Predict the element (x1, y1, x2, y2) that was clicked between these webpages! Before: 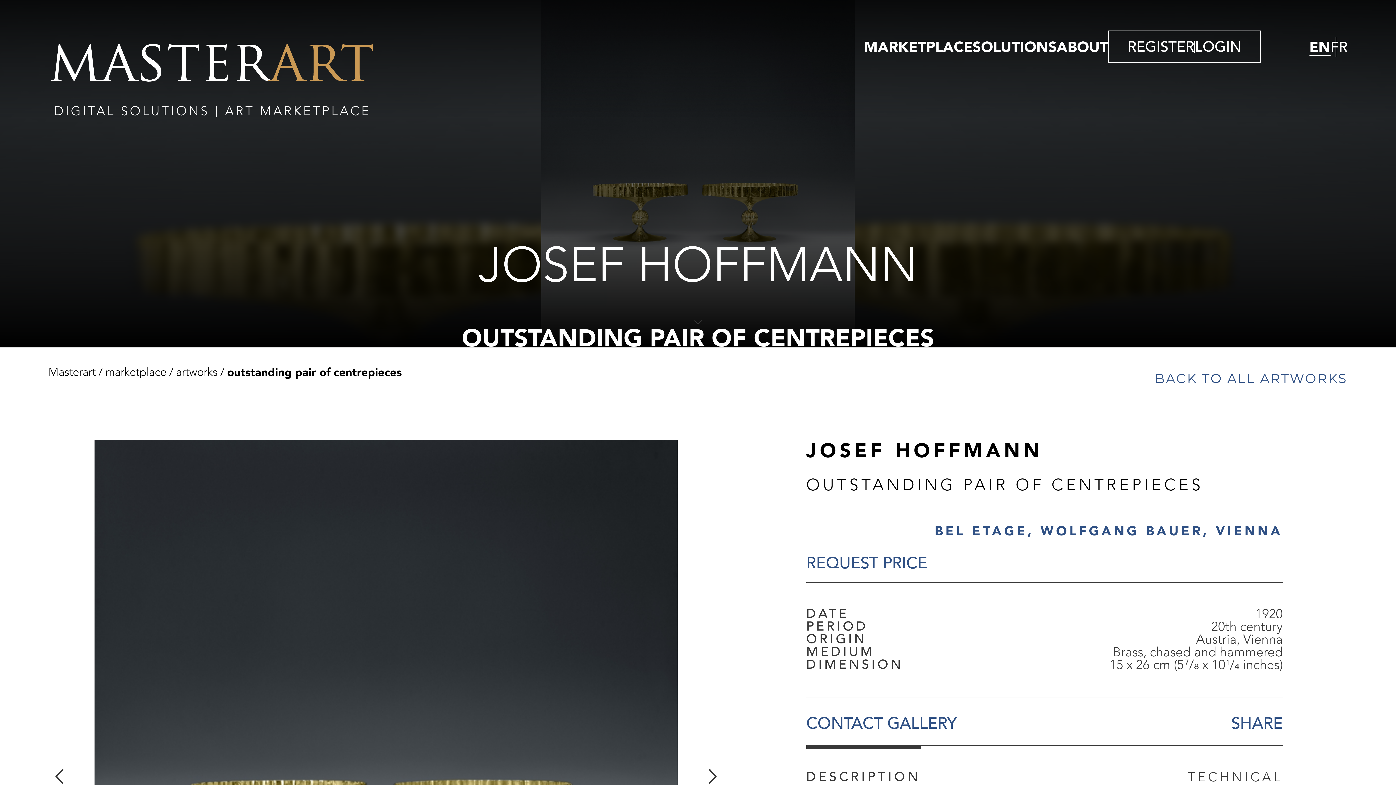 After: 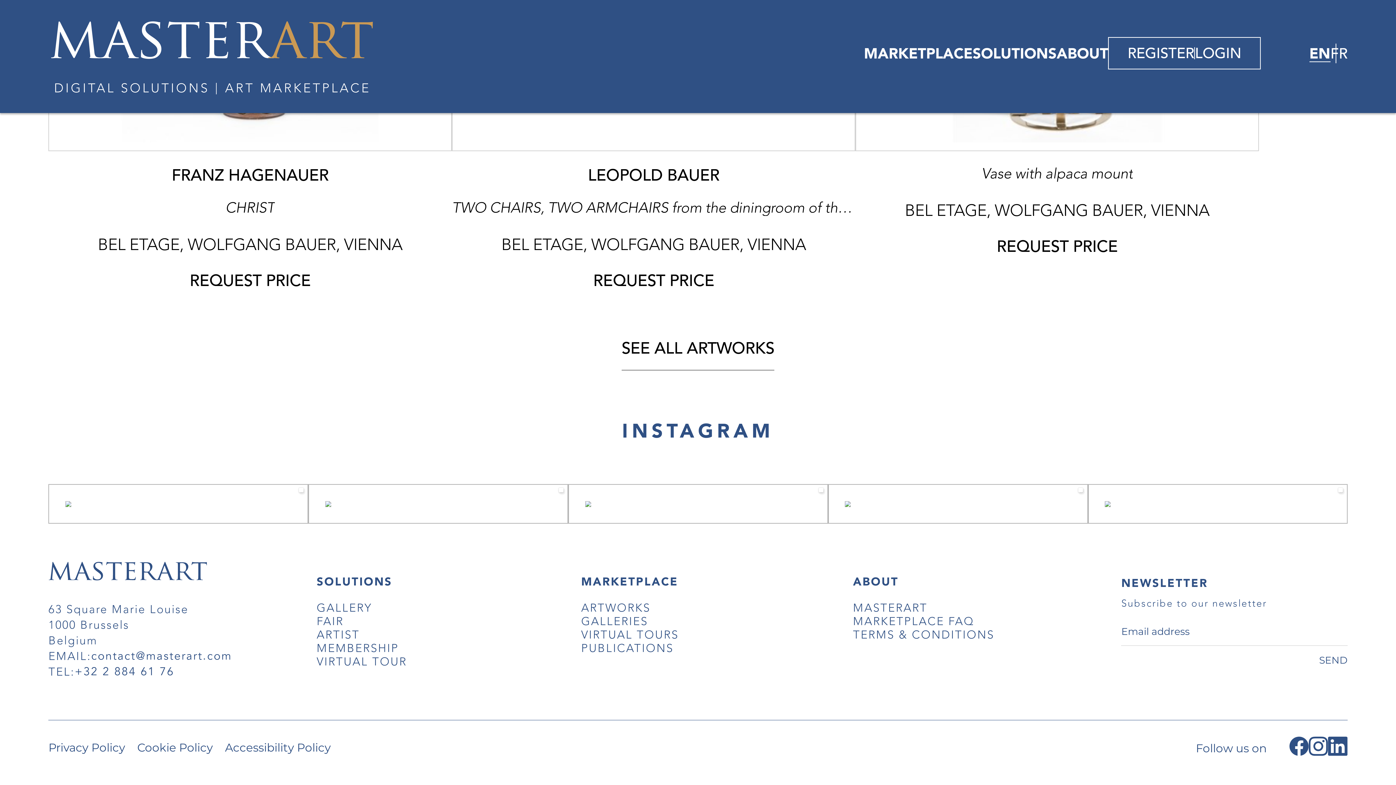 Action: label: contact@masterart.com bbox: (91, 645, 232, 660)